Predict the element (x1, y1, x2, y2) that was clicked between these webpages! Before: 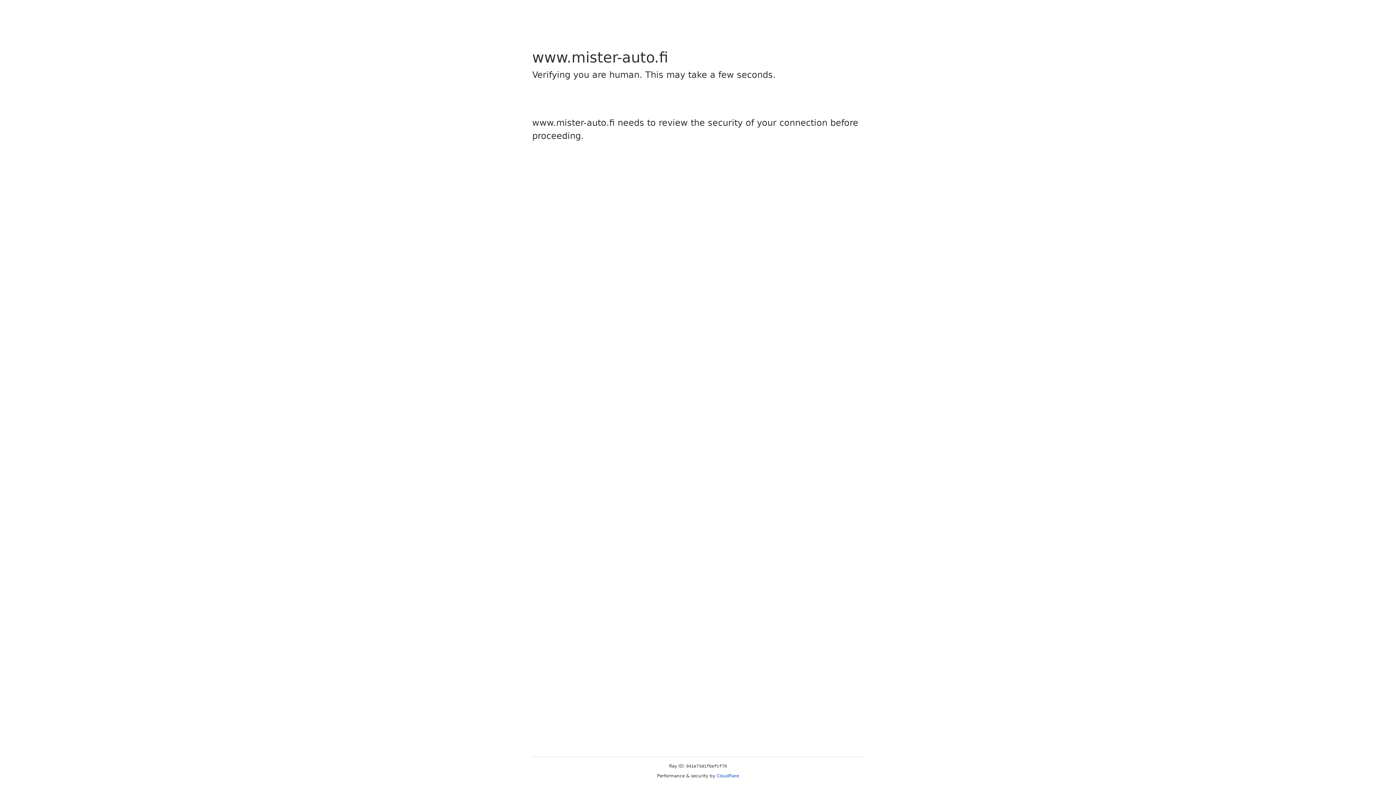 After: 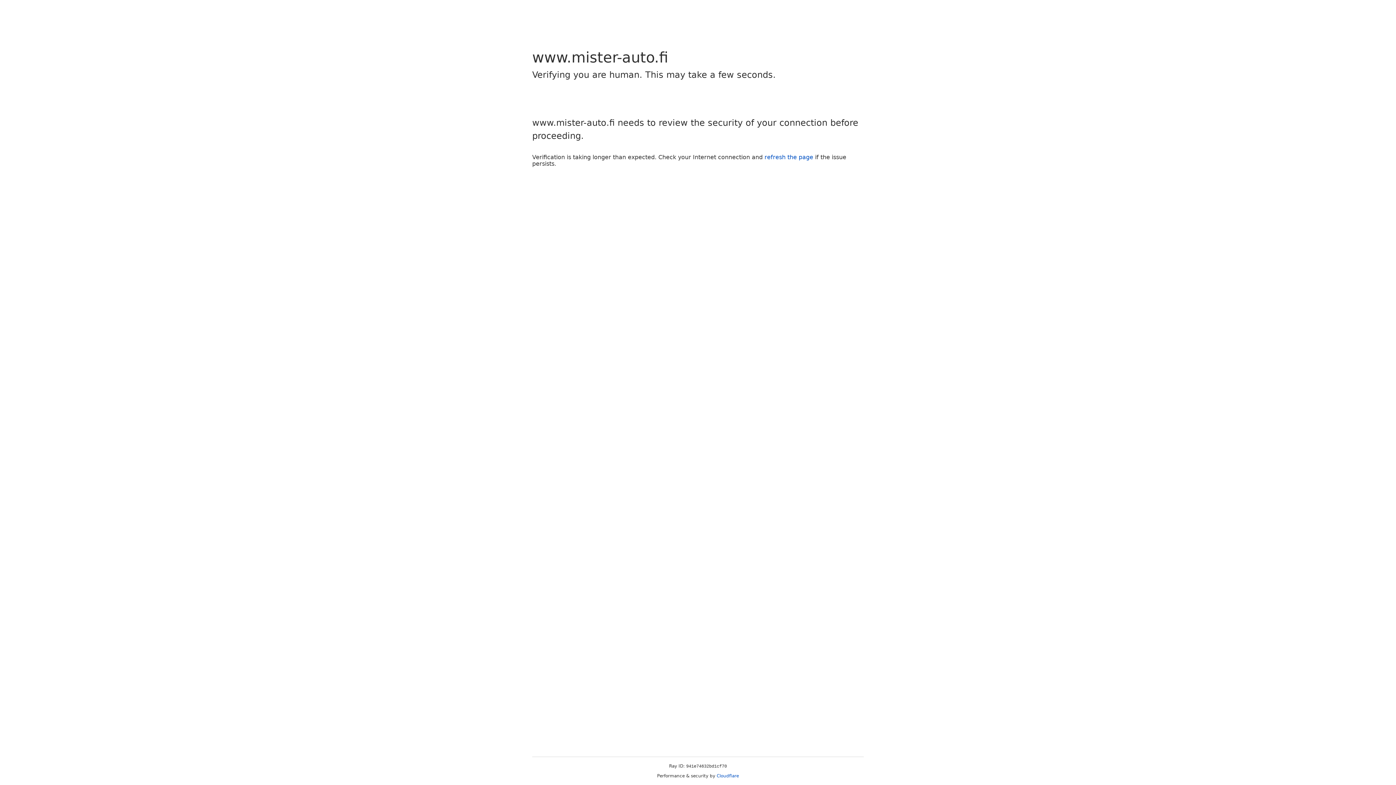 Action: bbox: (716, 773, 739, 778) label: Cloudflare